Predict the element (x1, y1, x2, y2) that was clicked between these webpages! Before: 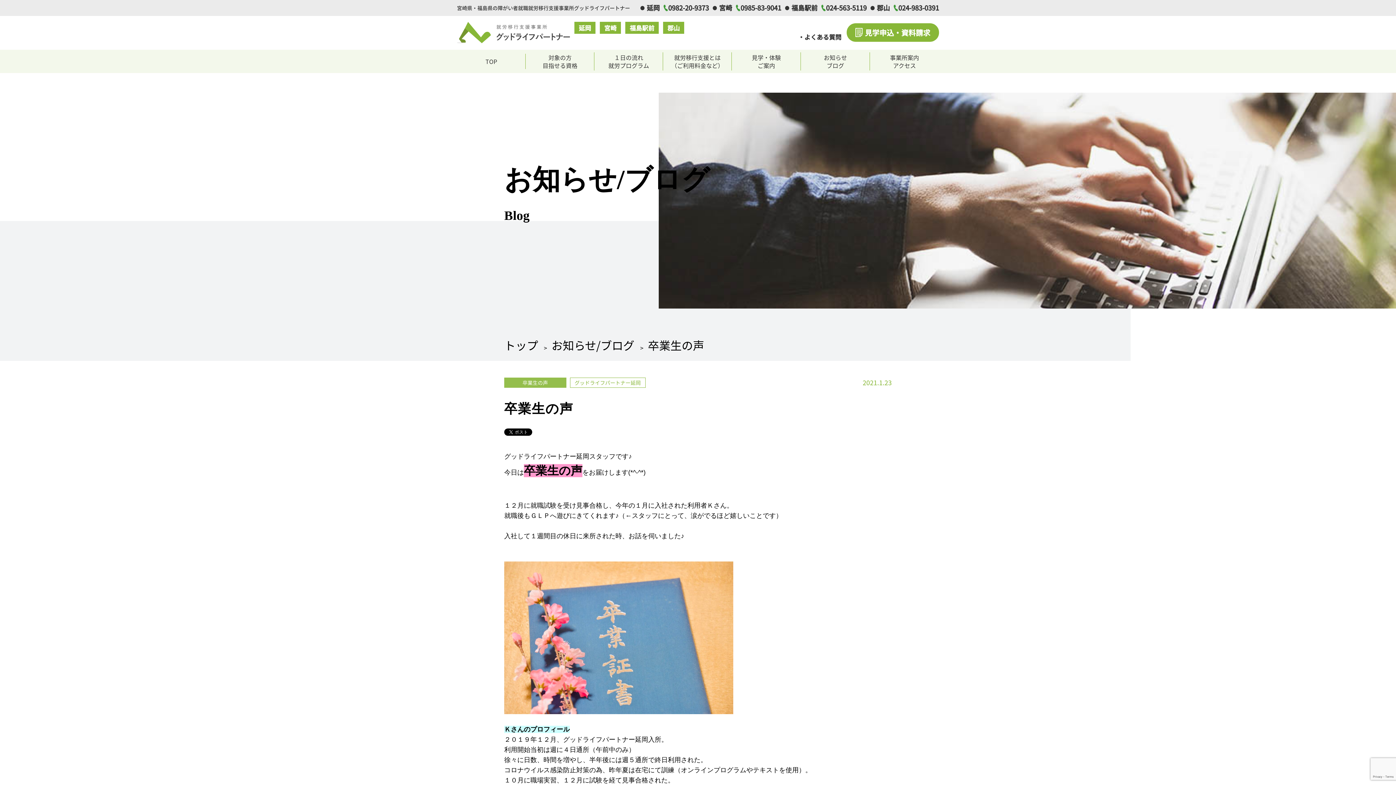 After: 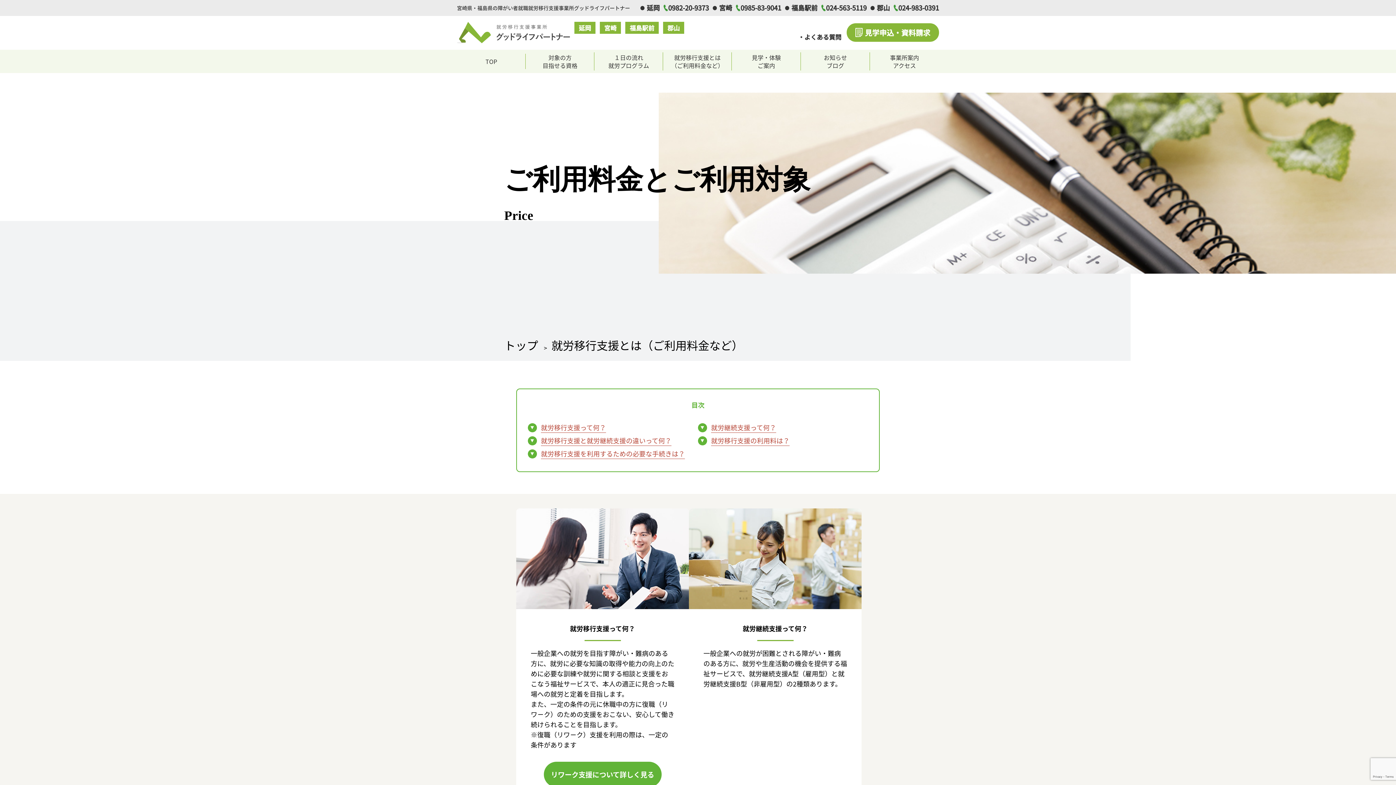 Action: label: 就労移行支援とは
（ご利用料金など） bbox: (663, 49, 732, 73)